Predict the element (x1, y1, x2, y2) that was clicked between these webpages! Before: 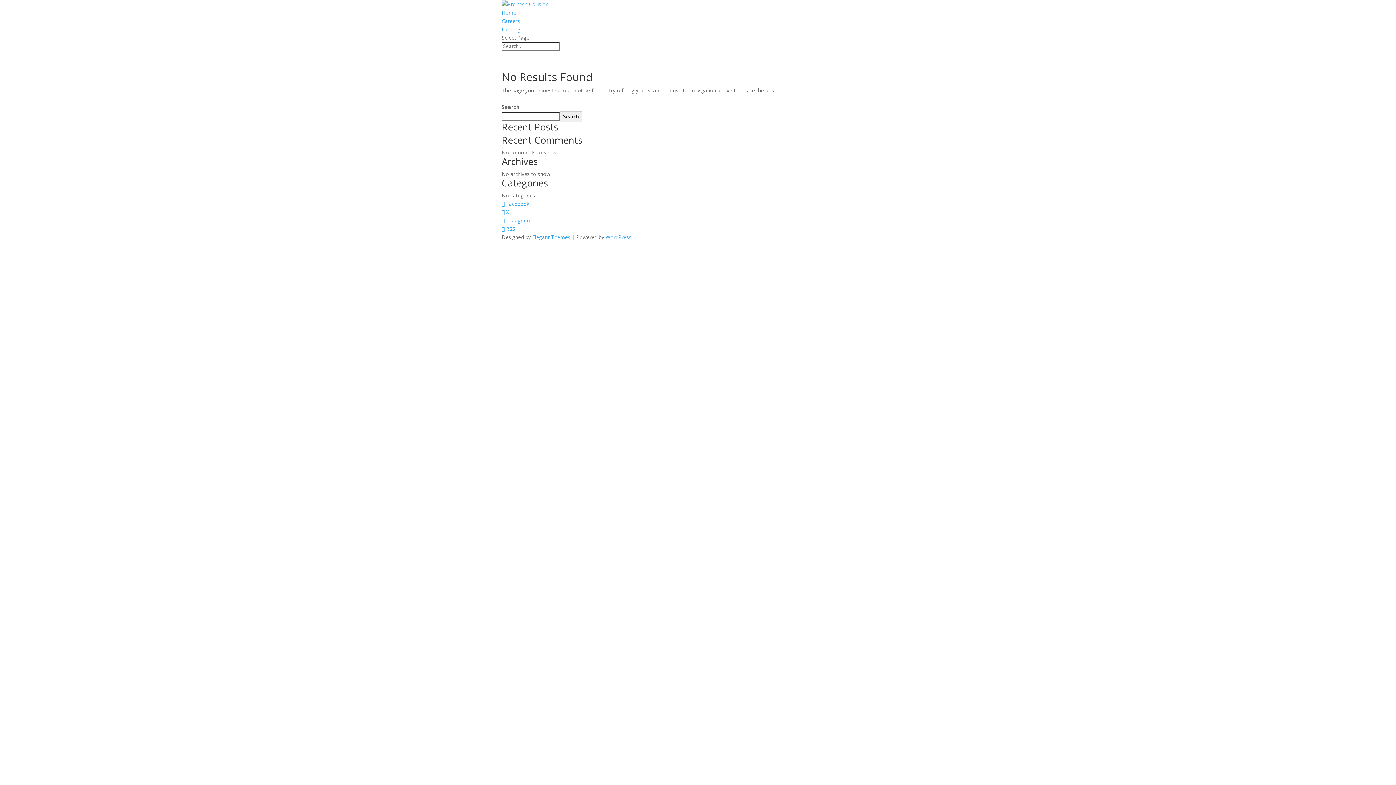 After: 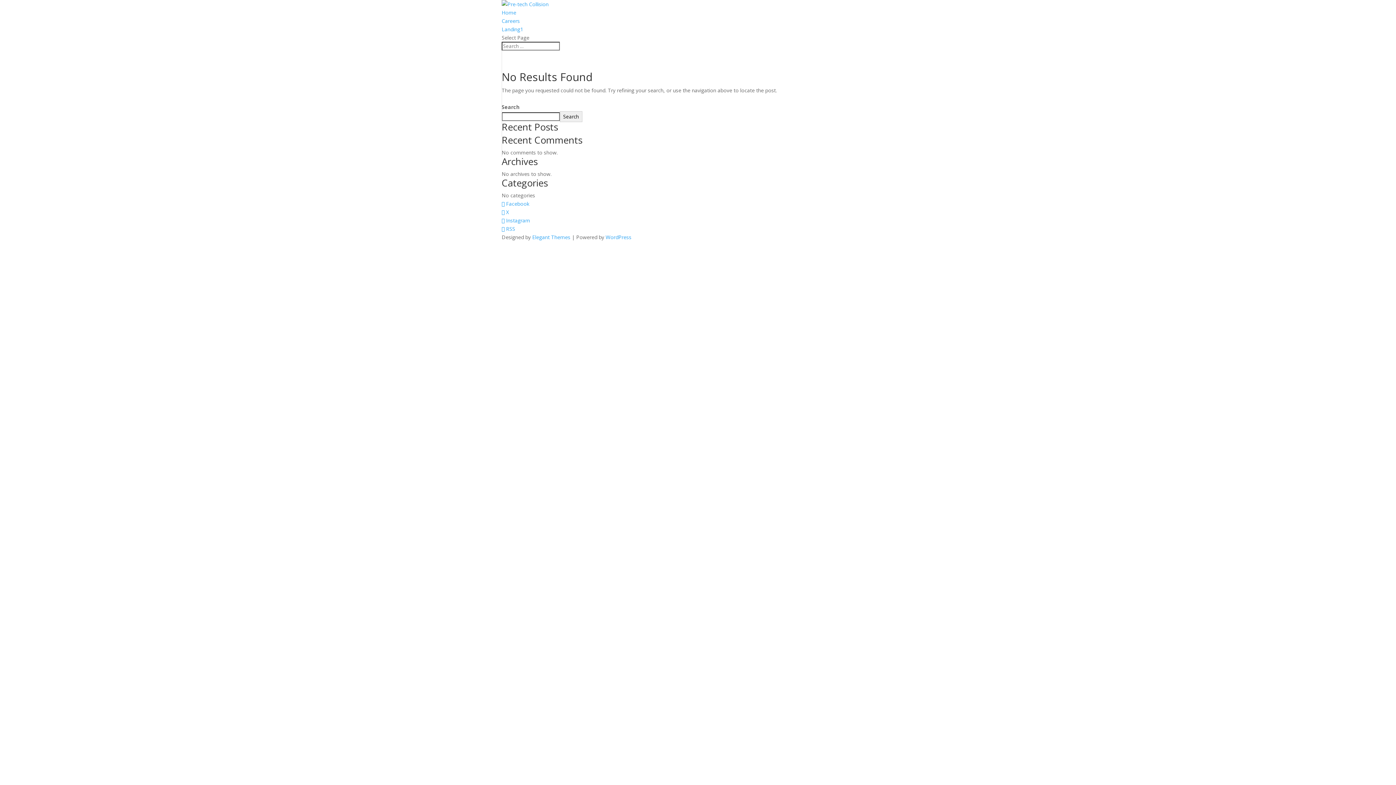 Action: label: Search bbox: (560, 111, 582, 122)